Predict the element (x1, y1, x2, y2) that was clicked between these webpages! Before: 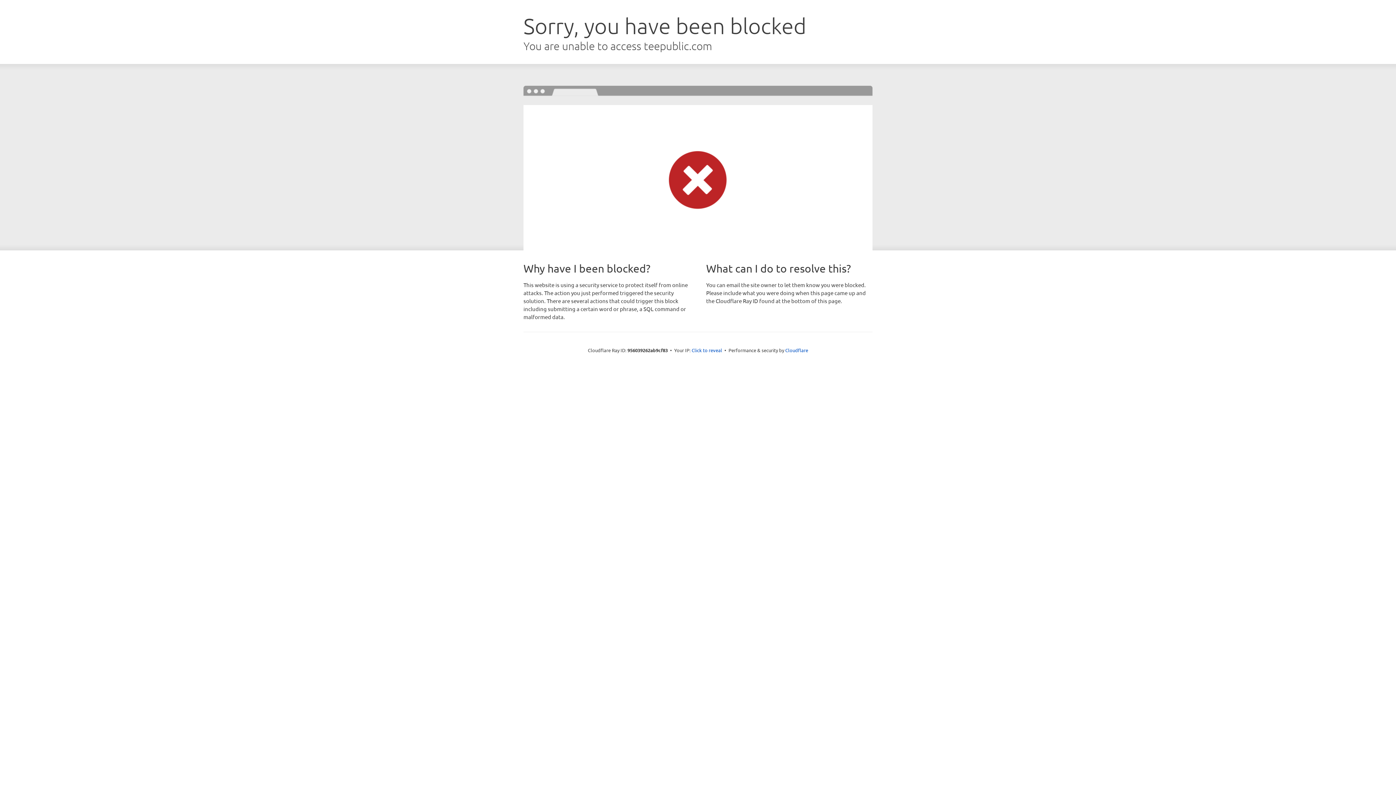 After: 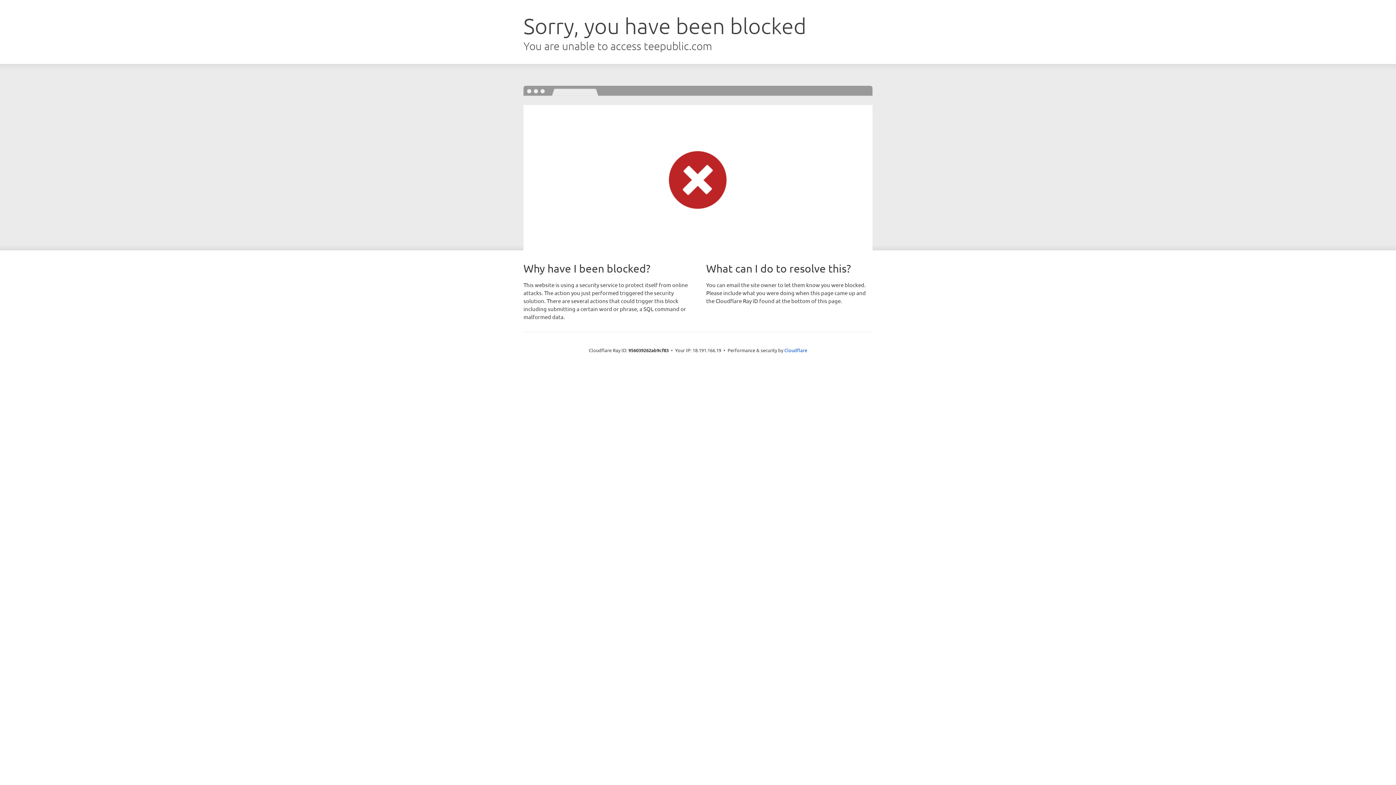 Action: label: Click to reveal bbox: (691, 346, 722, 353)